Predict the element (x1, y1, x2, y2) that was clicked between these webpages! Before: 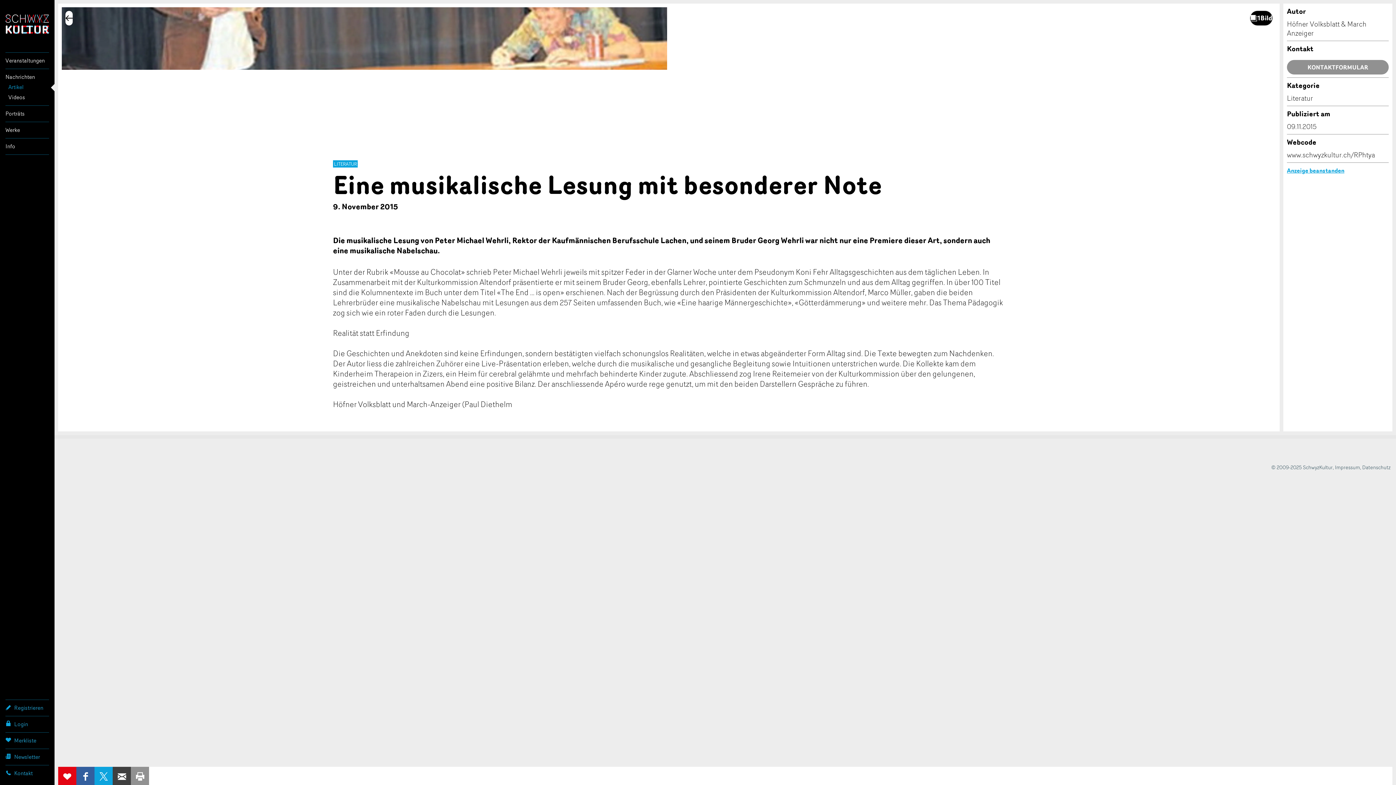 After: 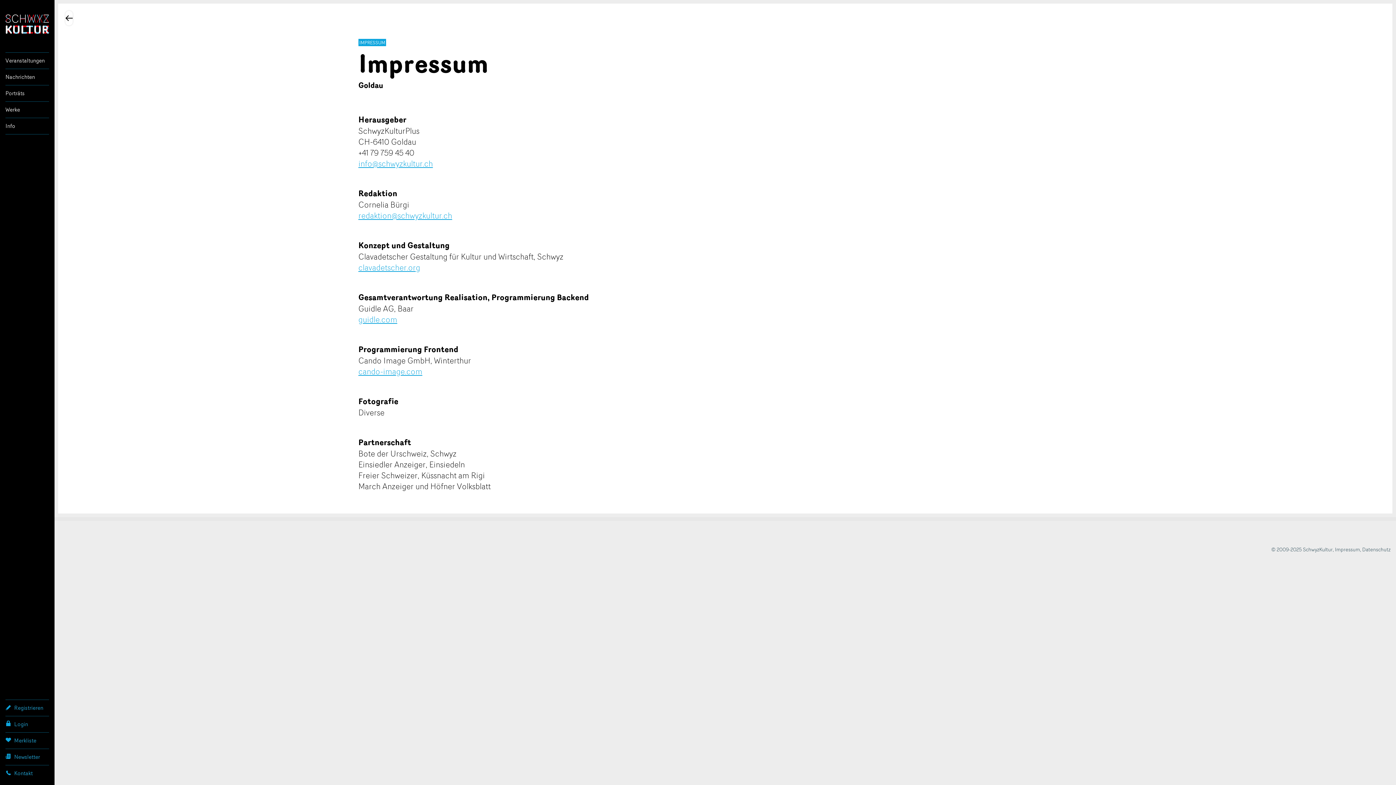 Action: label: Impressum bbox: (1335, 463, 1360, 470)